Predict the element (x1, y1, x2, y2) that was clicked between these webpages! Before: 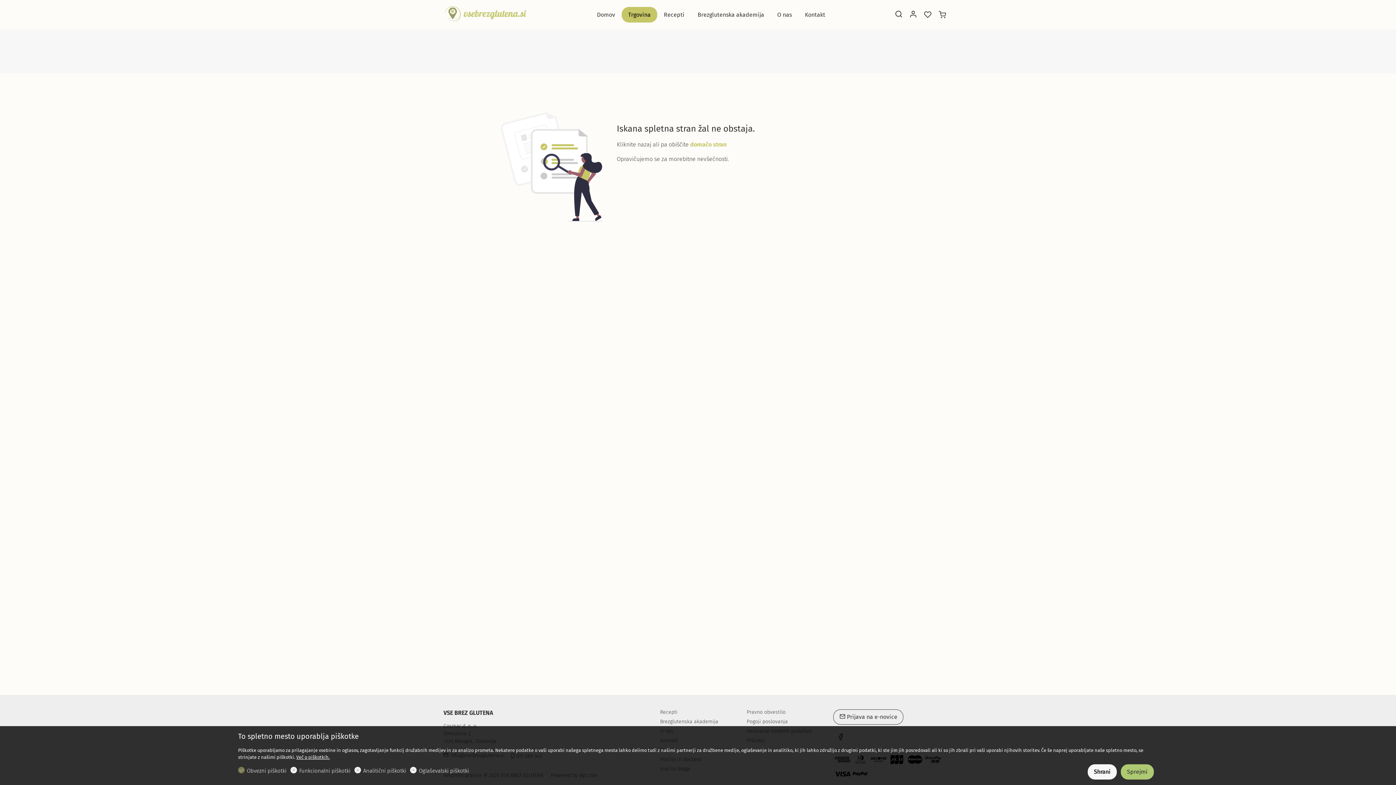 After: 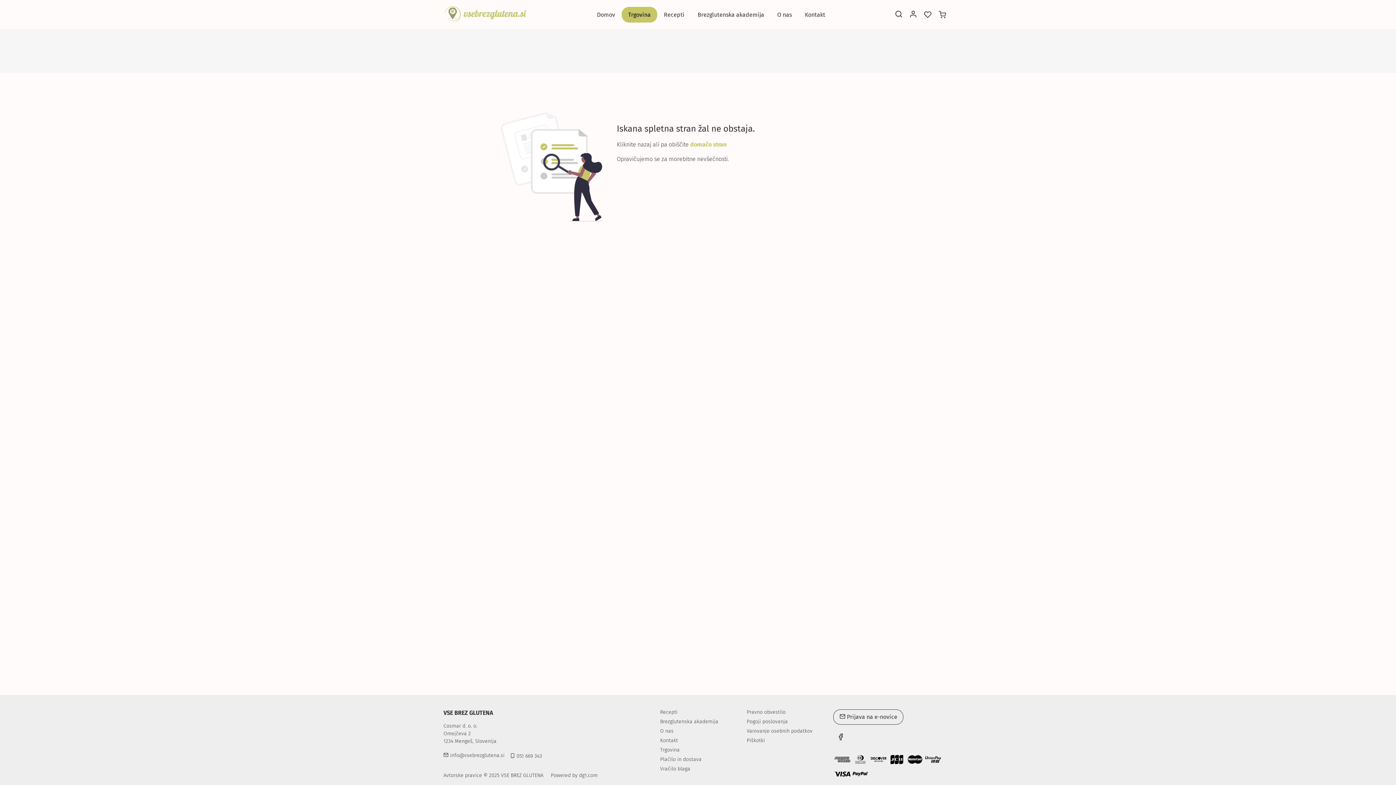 Action: bbox: (1121, 764, 1154, 780) label: Sprejmi